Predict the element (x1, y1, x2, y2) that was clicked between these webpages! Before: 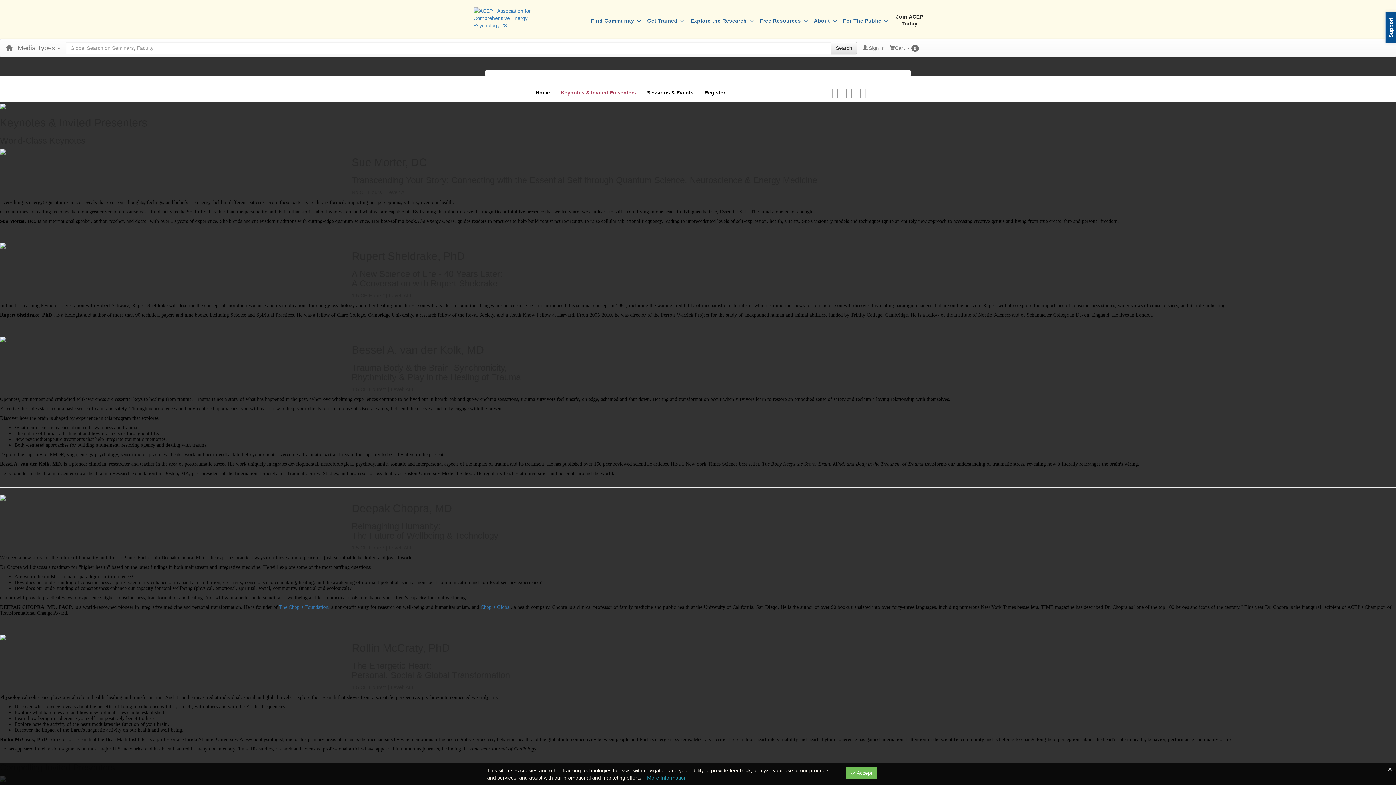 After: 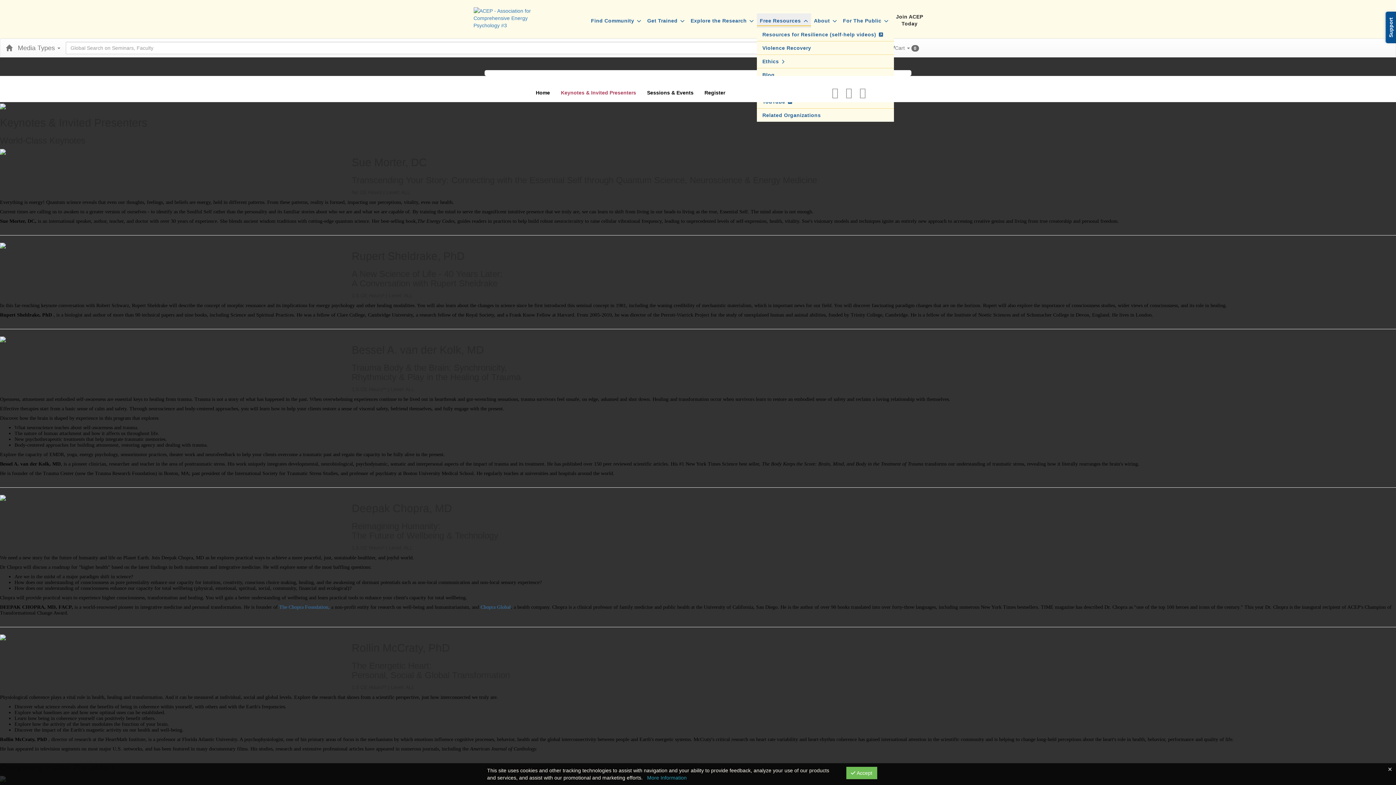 Action: label: Free Resources  bbox: (757, 13, 811, 28)